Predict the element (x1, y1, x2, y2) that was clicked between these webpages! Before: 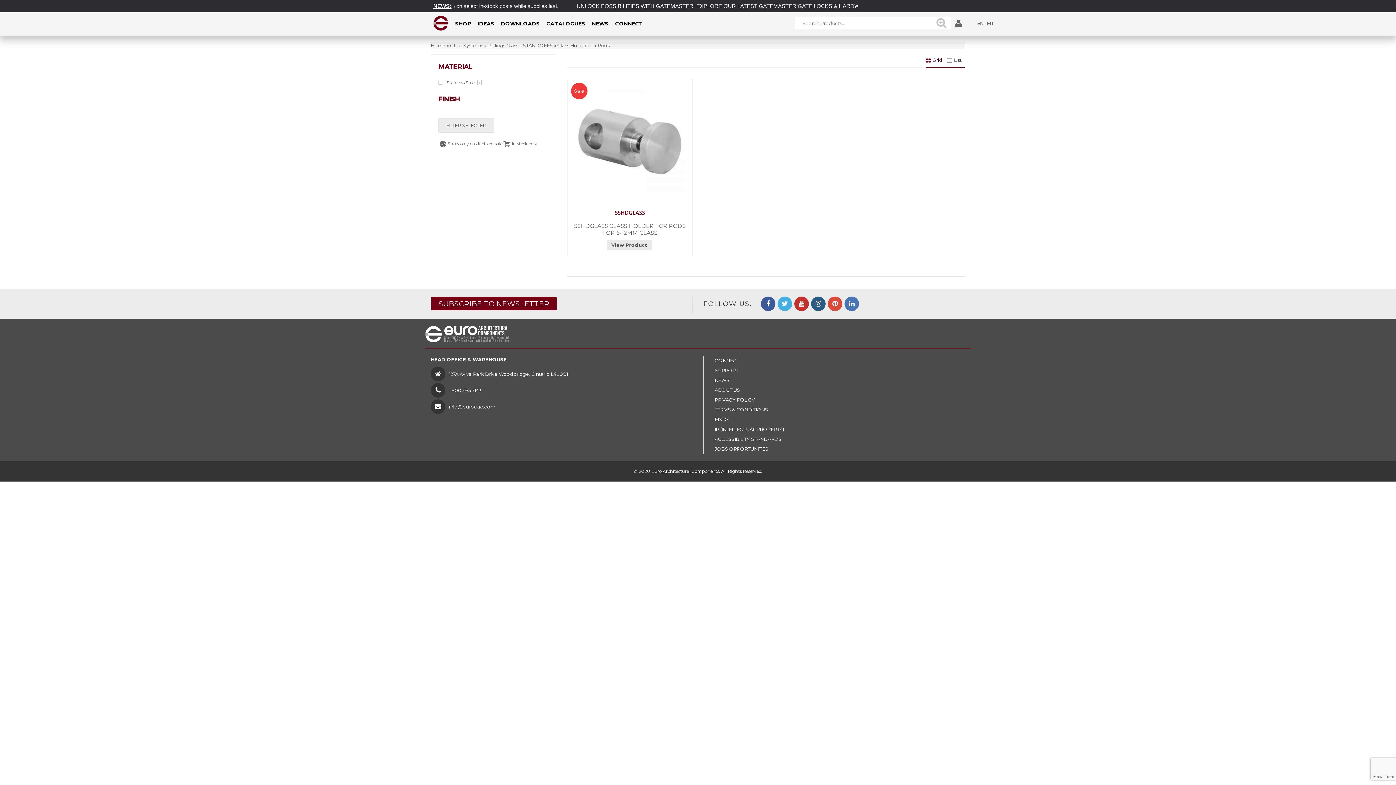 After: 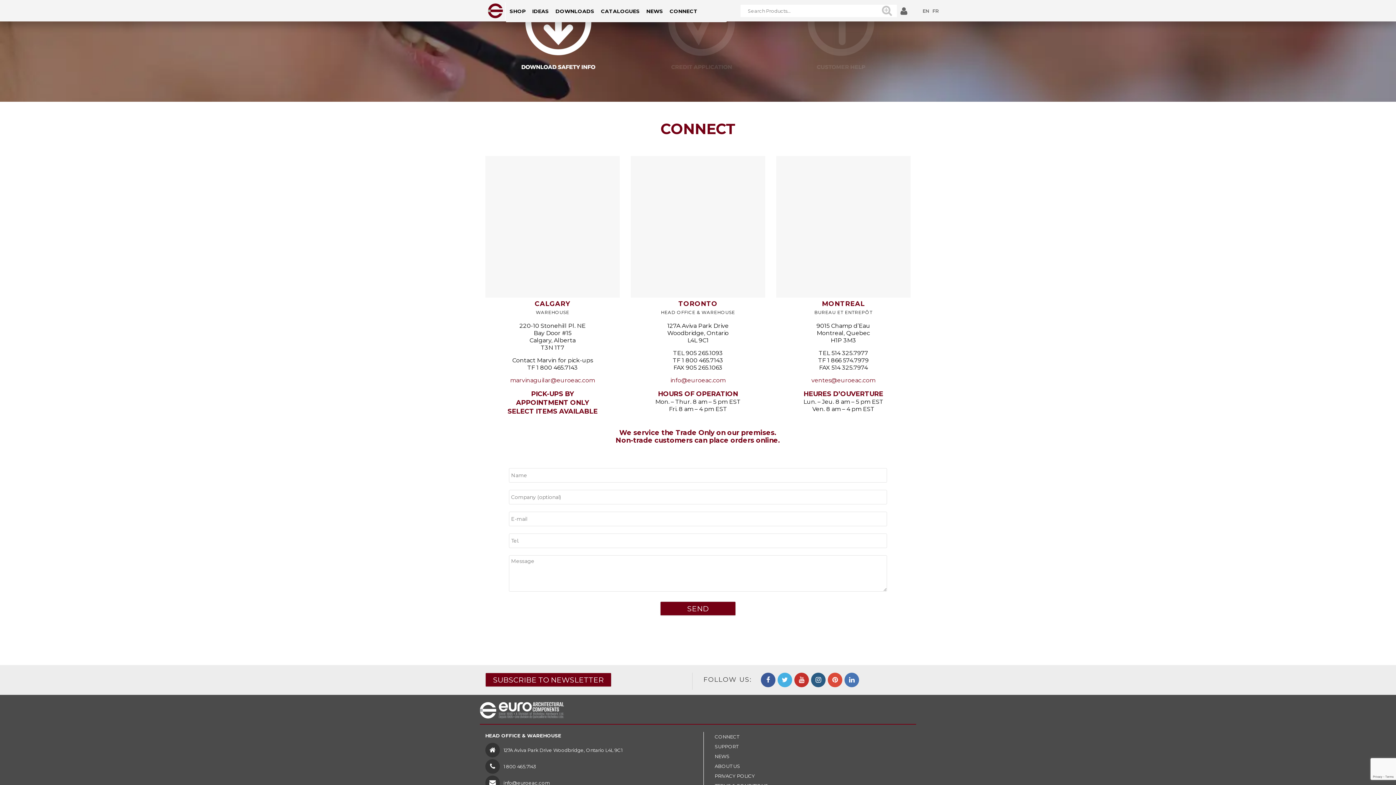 Action: bbox: (612, 12, 646, 34) label: CONNECT